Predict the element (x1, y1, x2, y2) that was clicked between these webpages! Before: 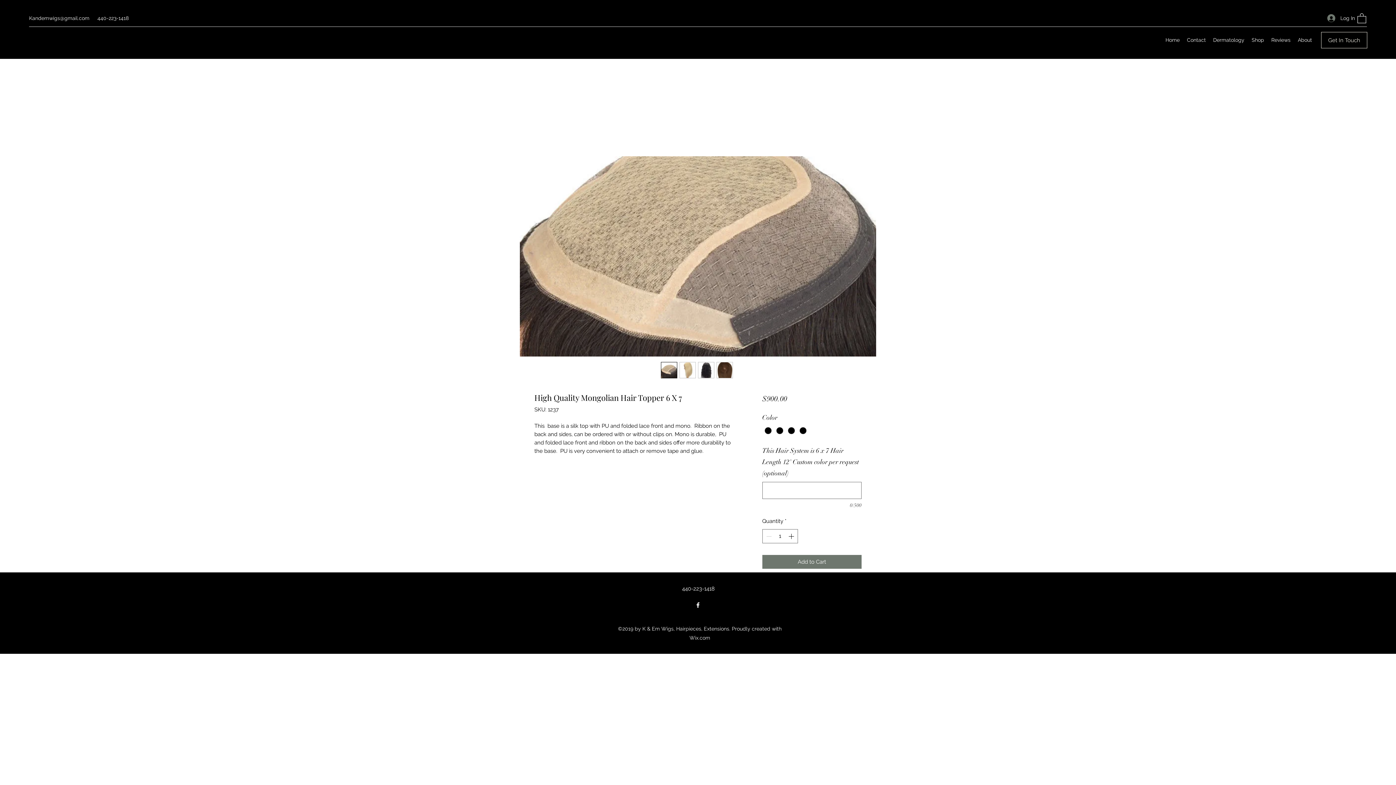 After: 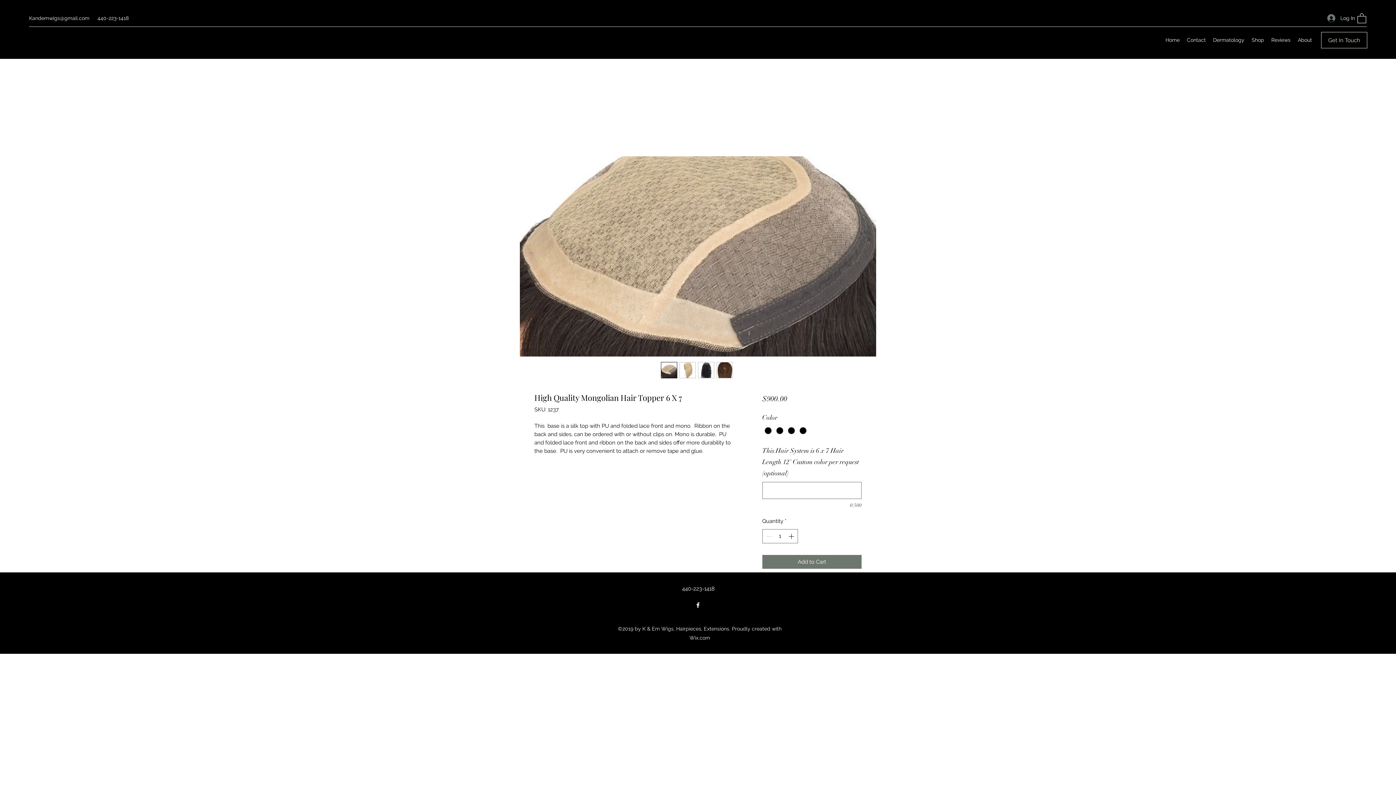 Action: bbox: (1357, 12, 1366, 23)